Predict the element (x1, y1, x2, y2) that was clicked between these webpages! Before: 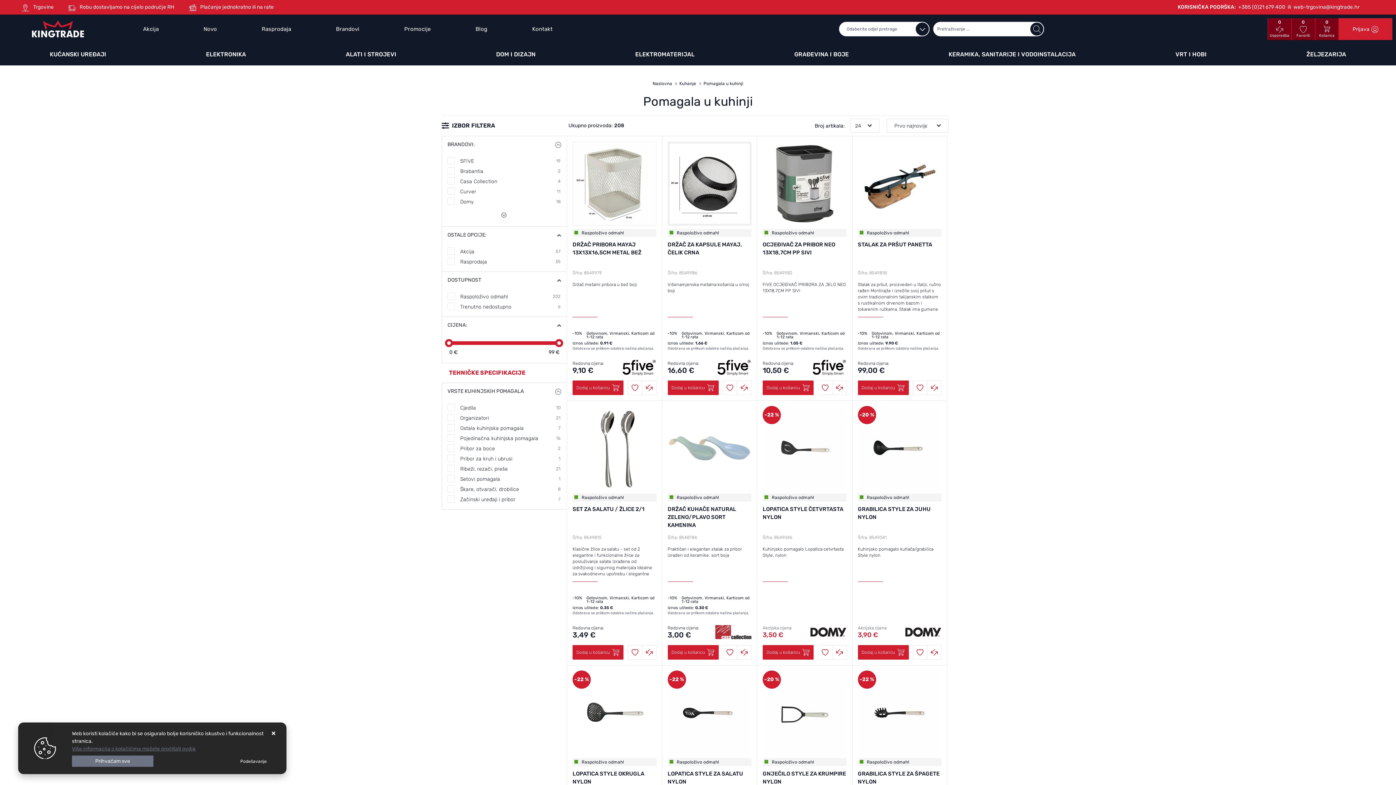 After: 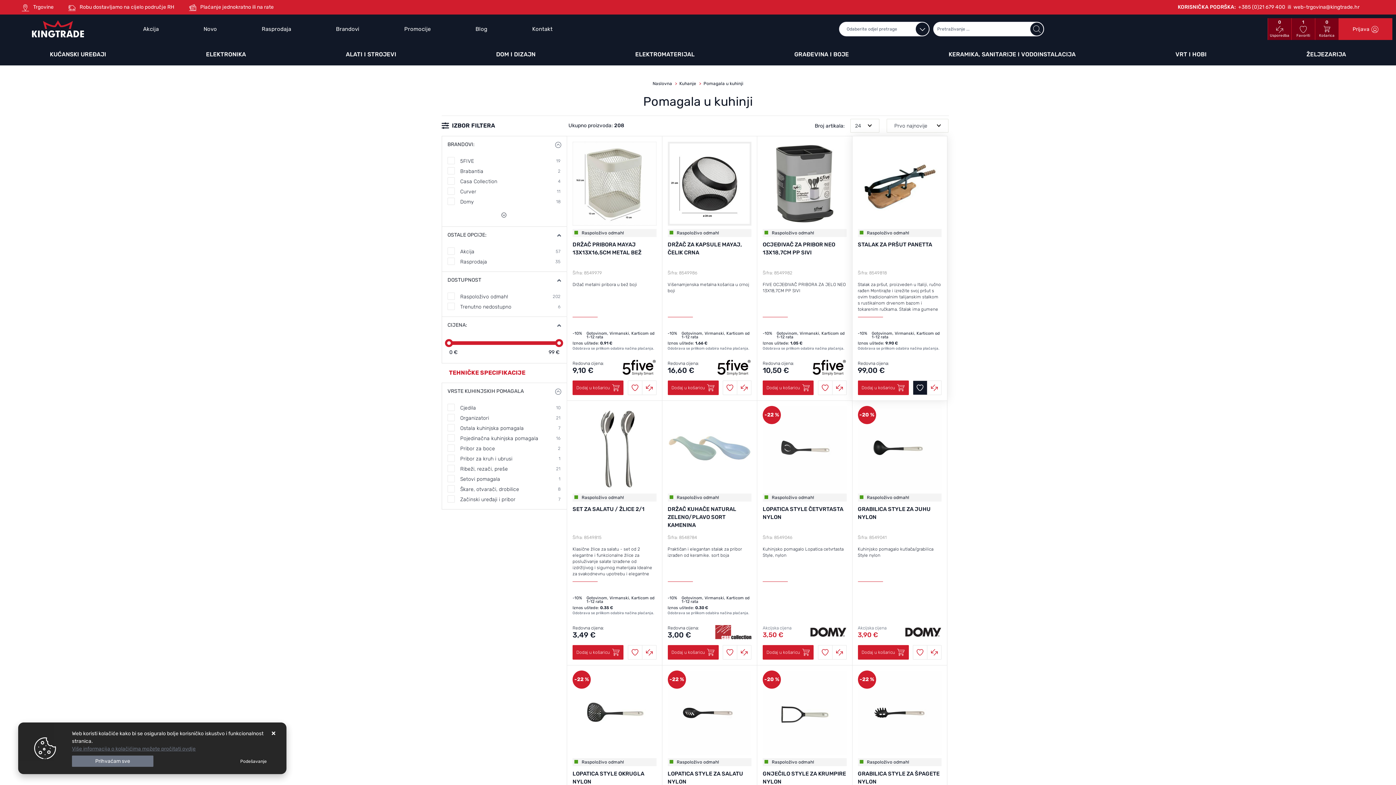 Action: bbox: (913, 380, 927, 395)